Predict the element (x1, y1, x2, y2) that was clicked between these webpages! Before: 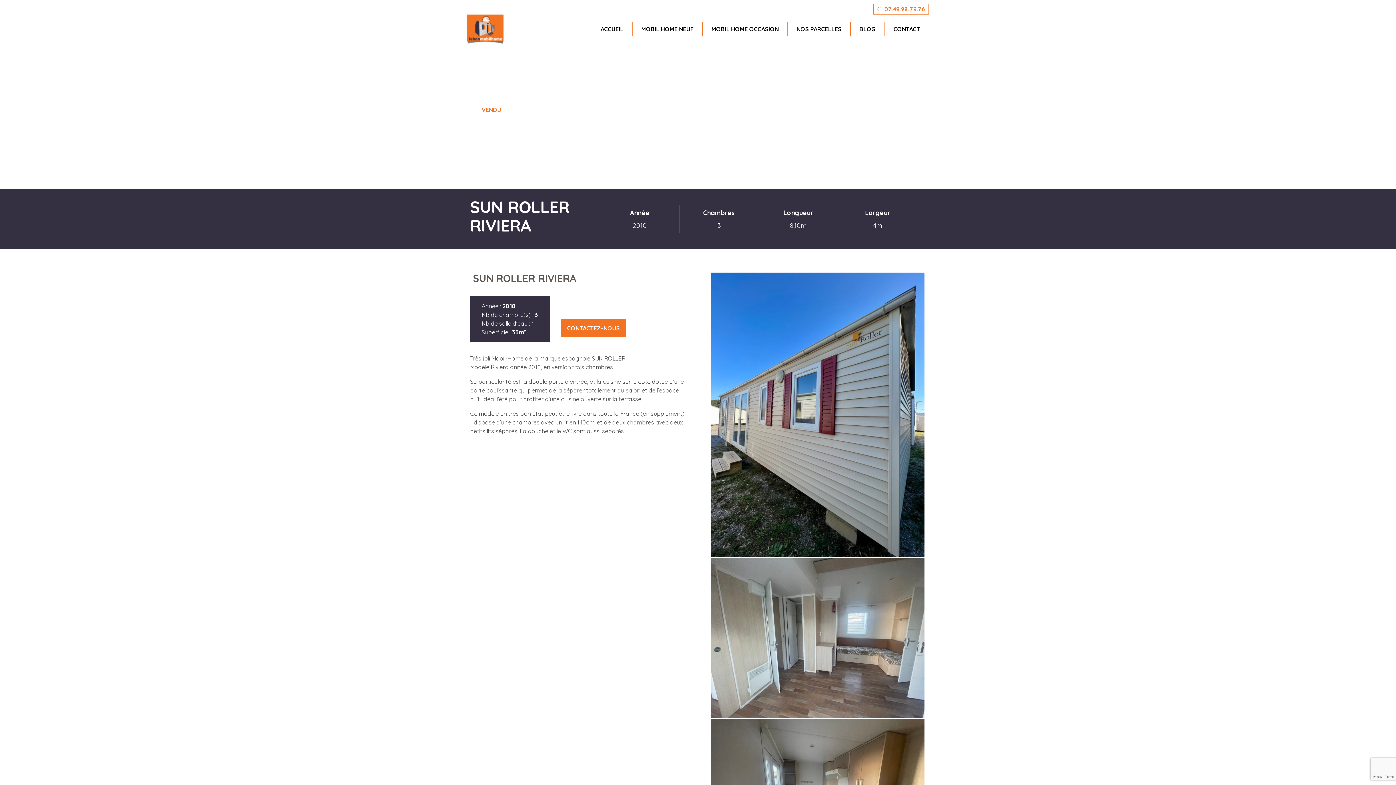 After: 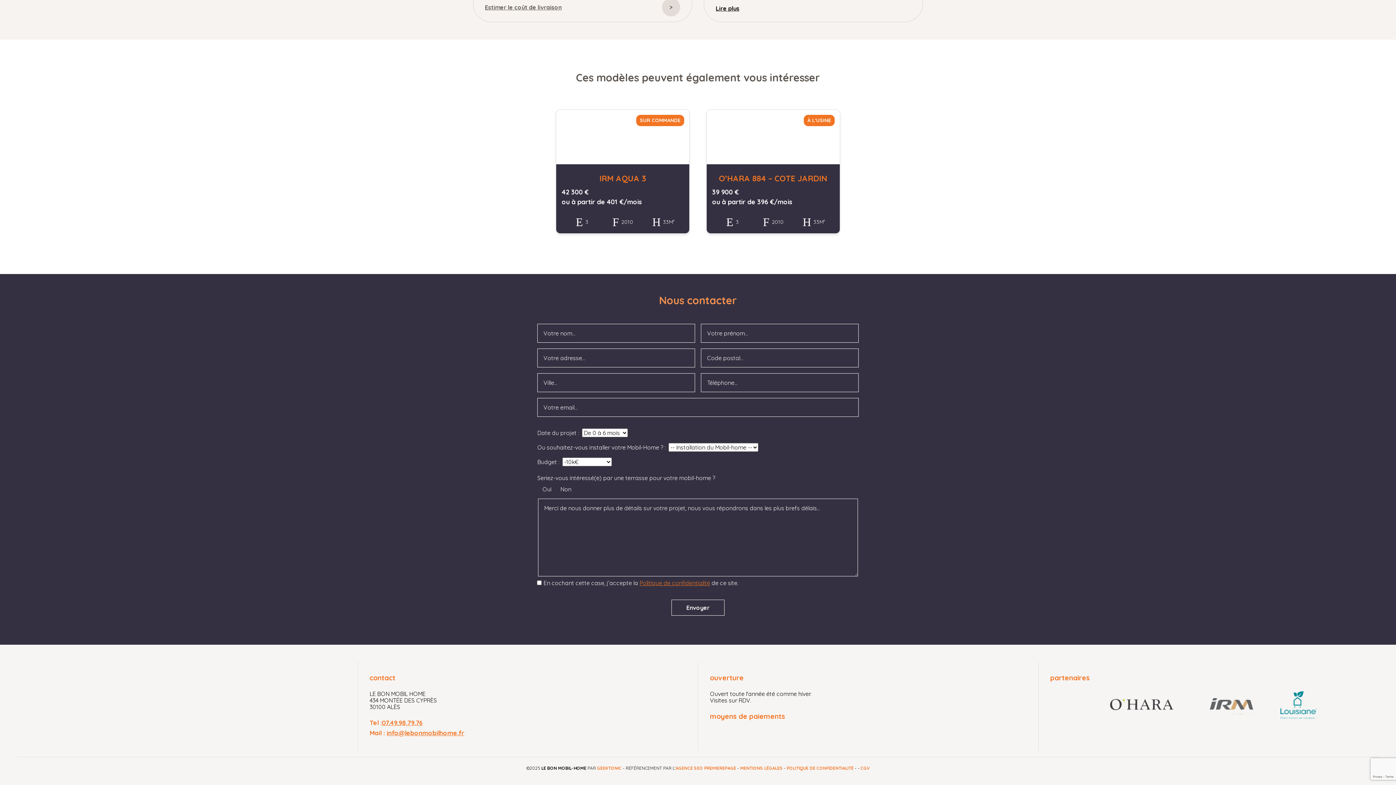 Action: label: CONTACTEZ-NOUS bbox: (561, 319, 625, 337)